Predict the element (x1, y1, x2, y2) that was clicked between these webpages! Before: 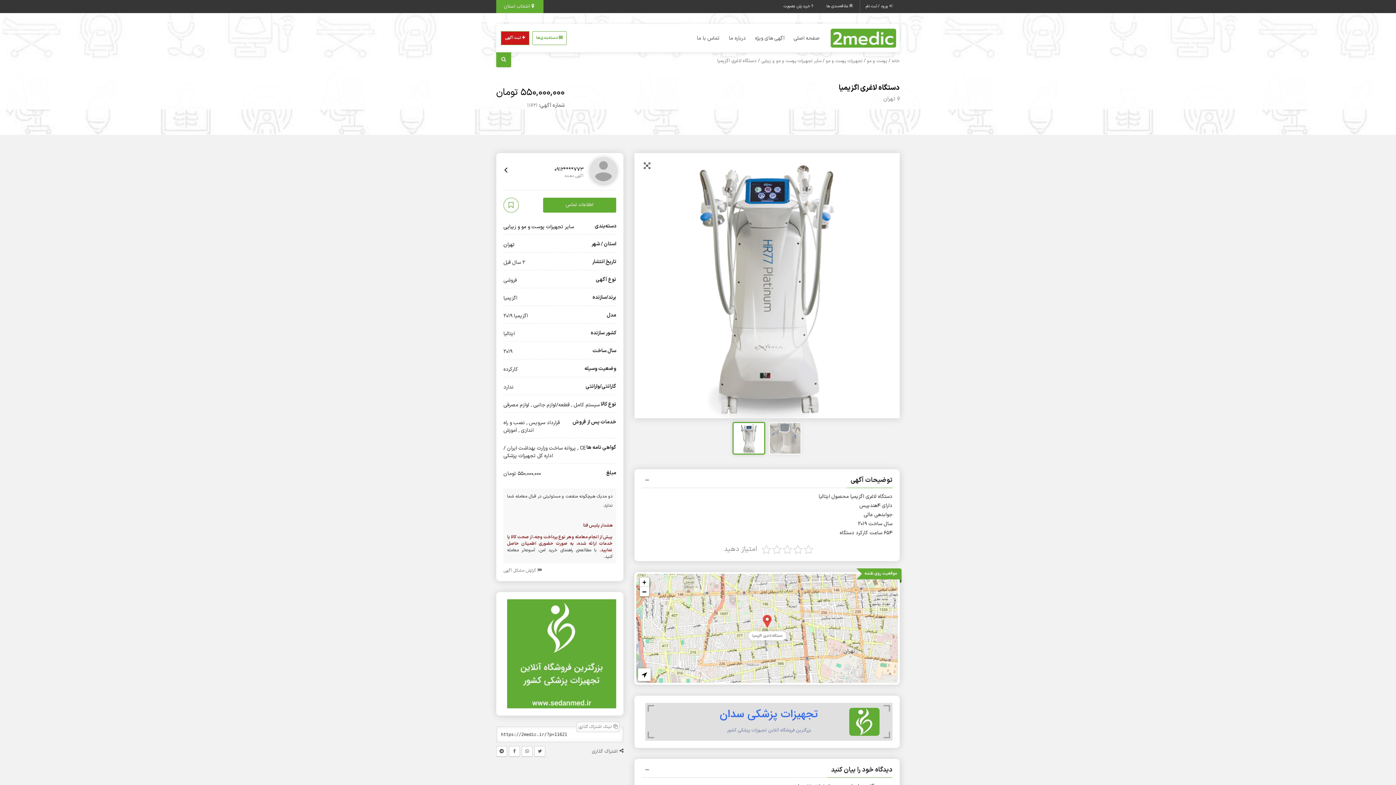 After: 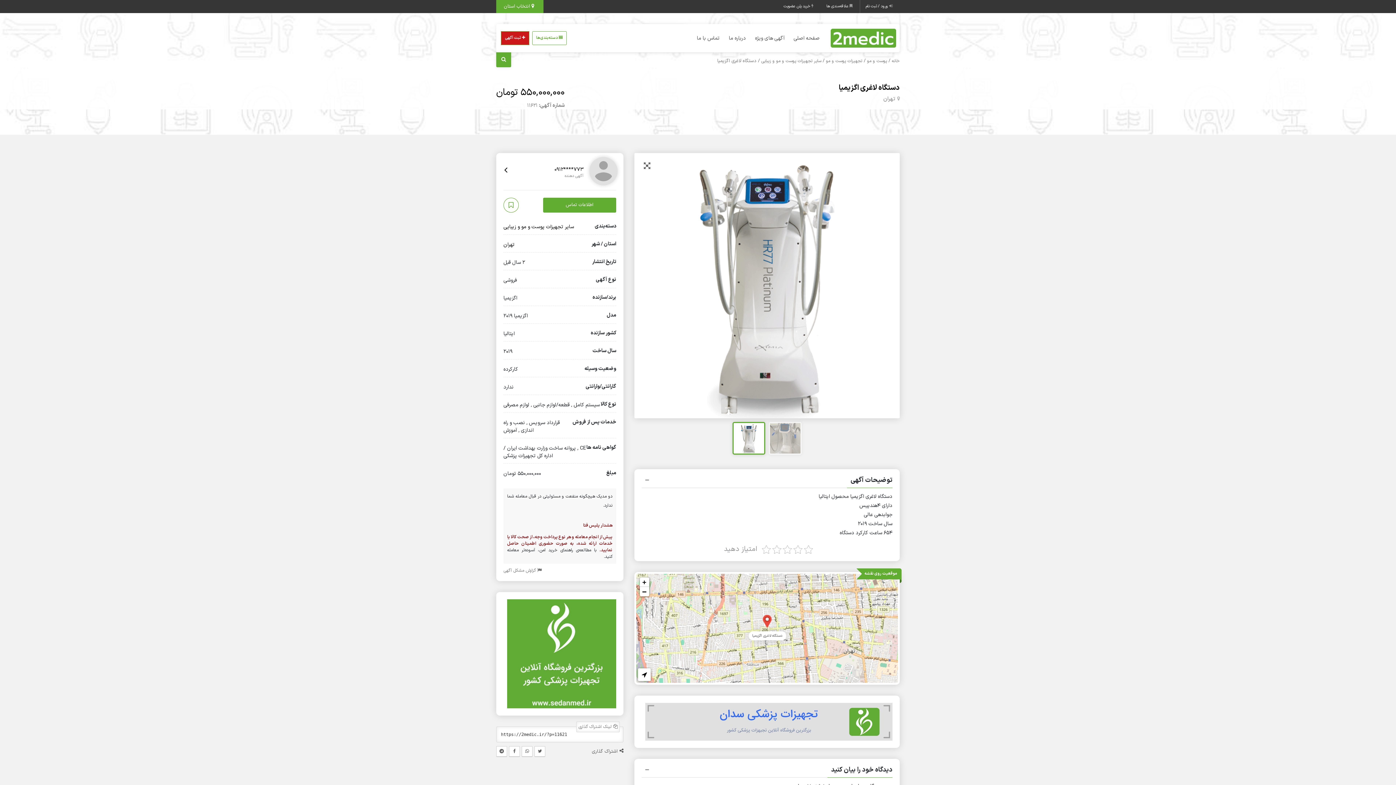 Action: label: دستگاه لاغری اگزیمیا bbox: (838, 82, 900, 93)